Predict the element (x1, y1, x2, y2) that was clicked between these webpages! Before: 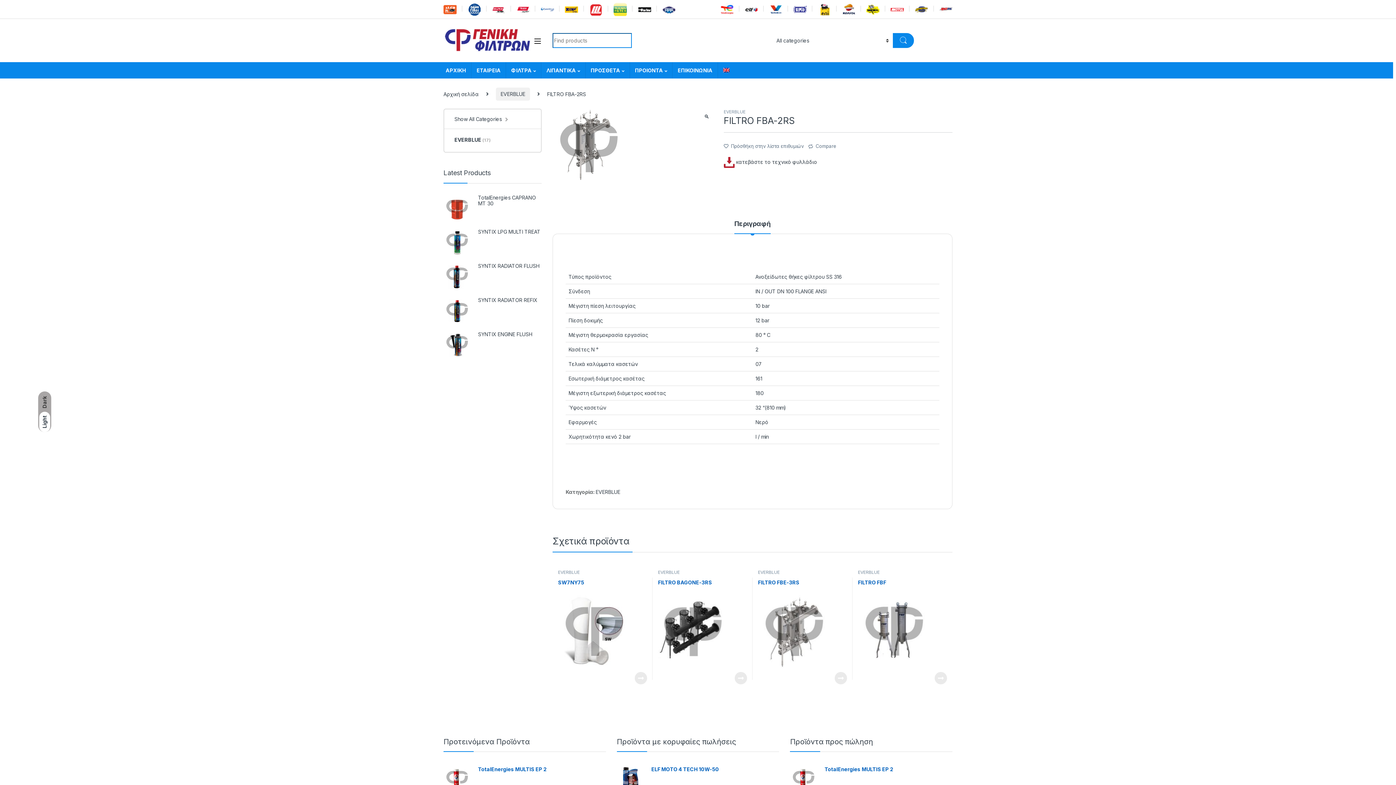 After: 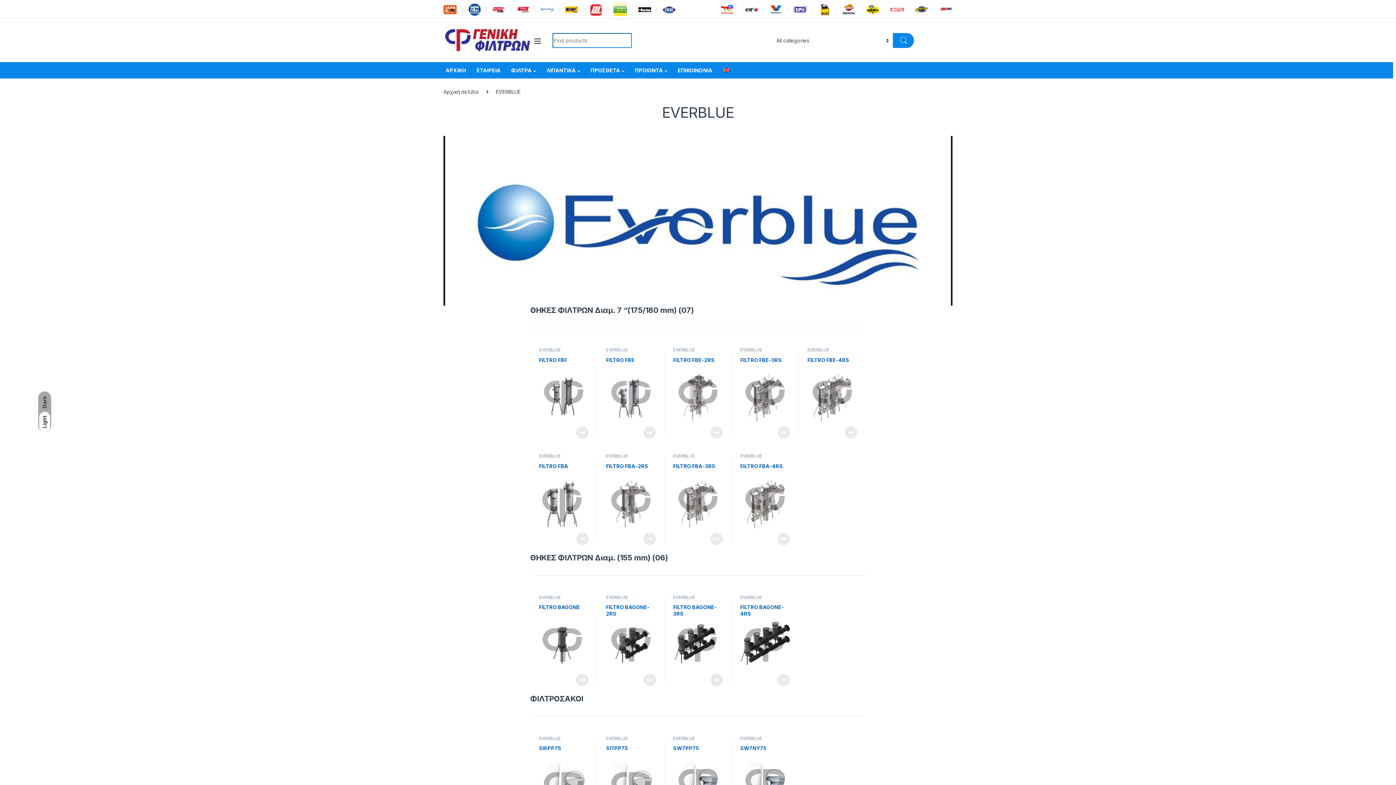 Action: bbox: (540, 0, 554, 18)